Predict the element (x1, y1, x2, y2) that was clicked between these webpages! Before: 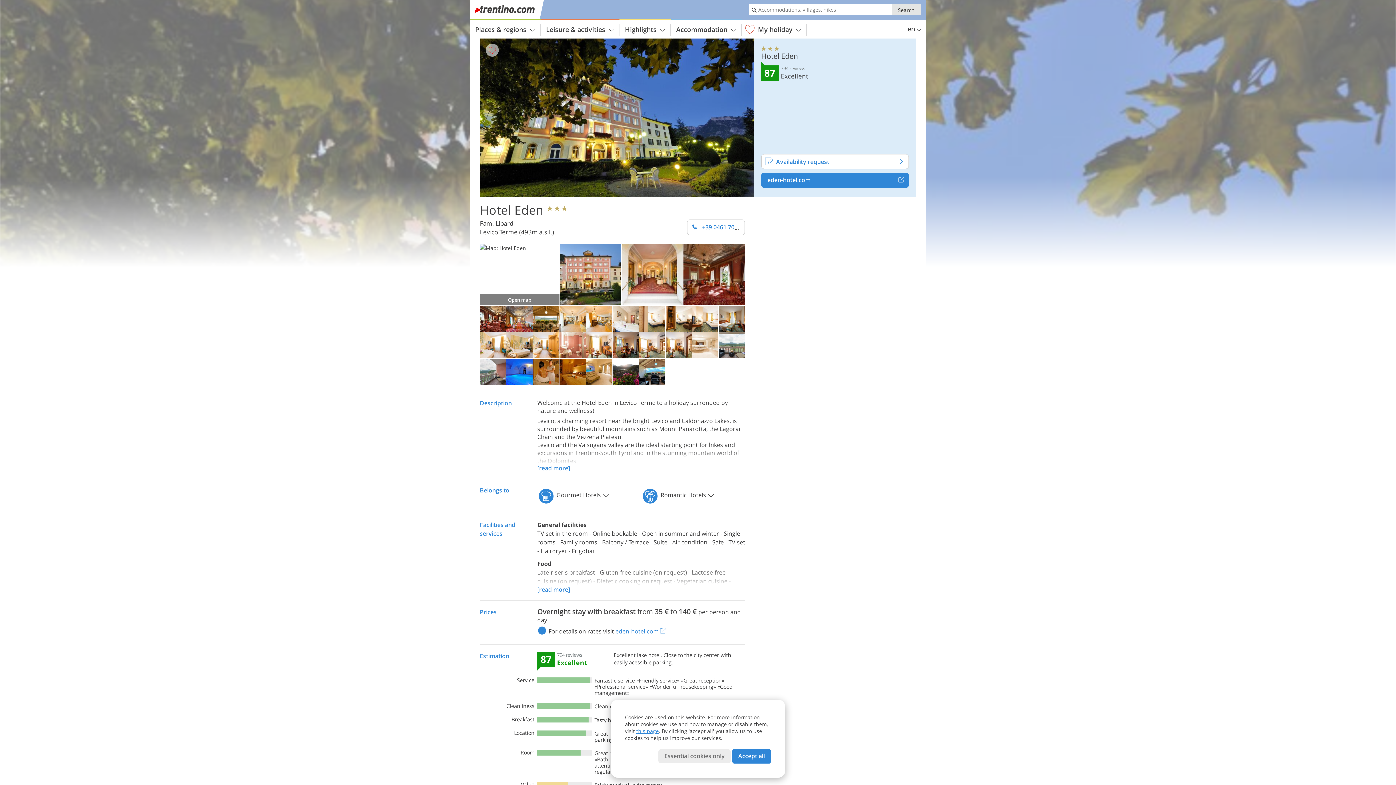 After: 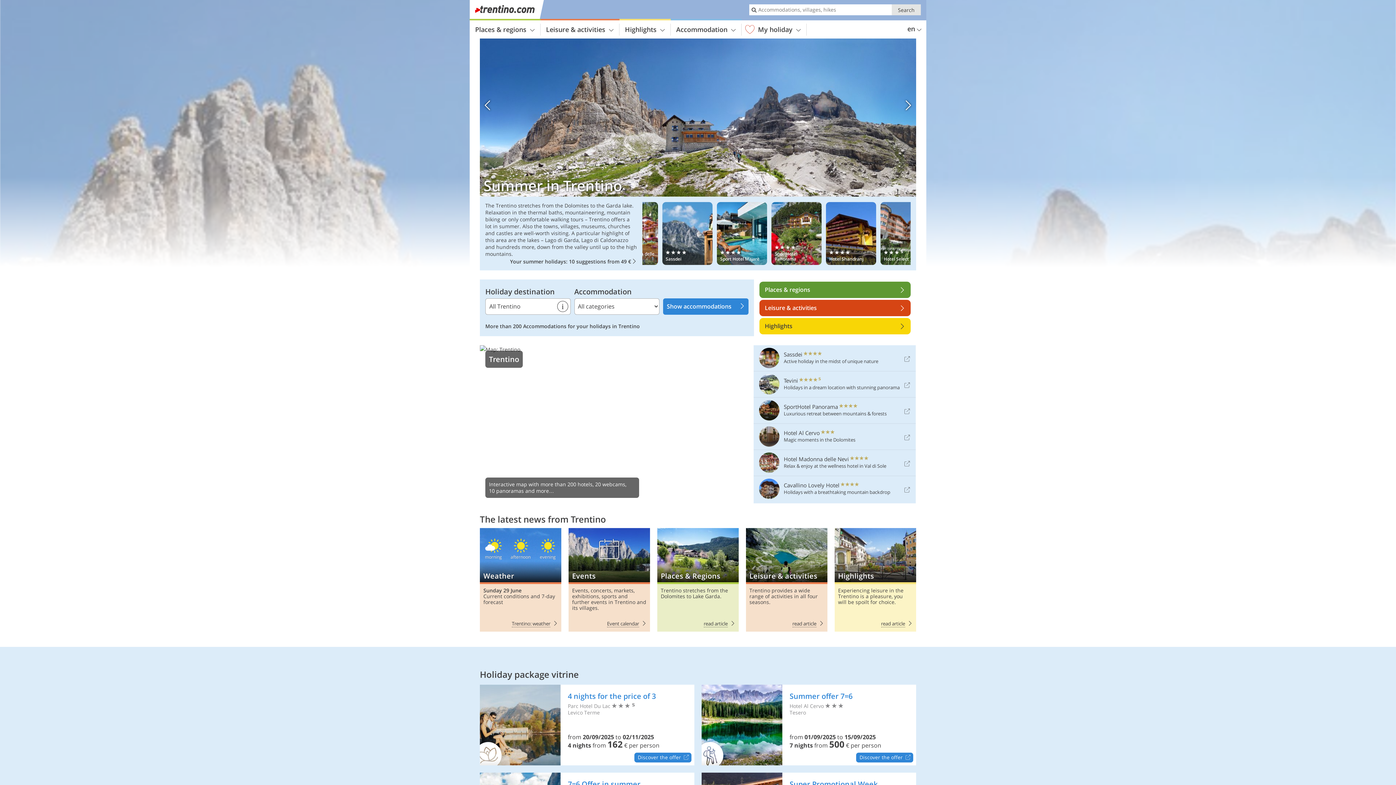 Action: bbox: (469, 0, 545, 20)